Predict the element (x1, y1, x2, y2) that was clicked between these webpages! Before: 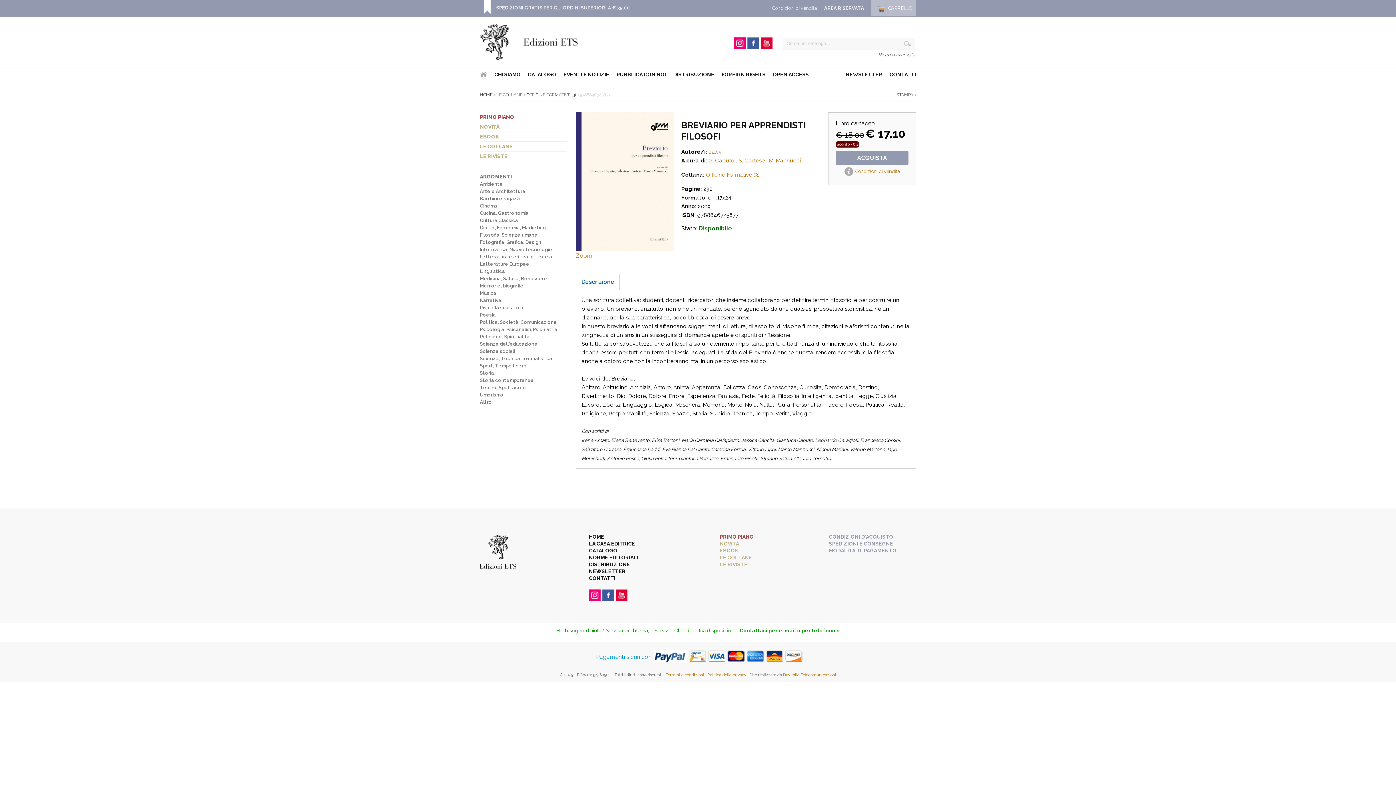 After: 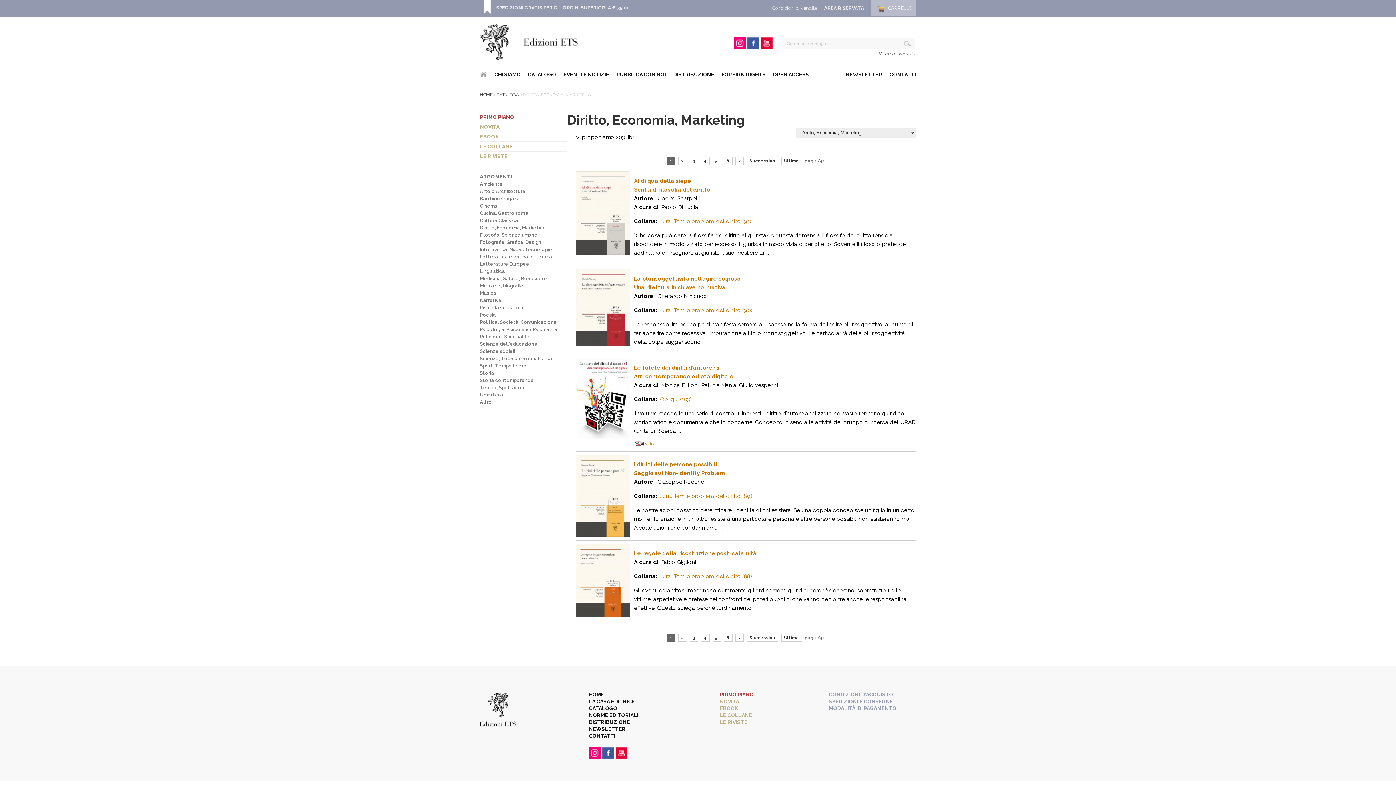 Action: bbox: (480, 225, 545, 230) label: Diritto, Economia, Marketing